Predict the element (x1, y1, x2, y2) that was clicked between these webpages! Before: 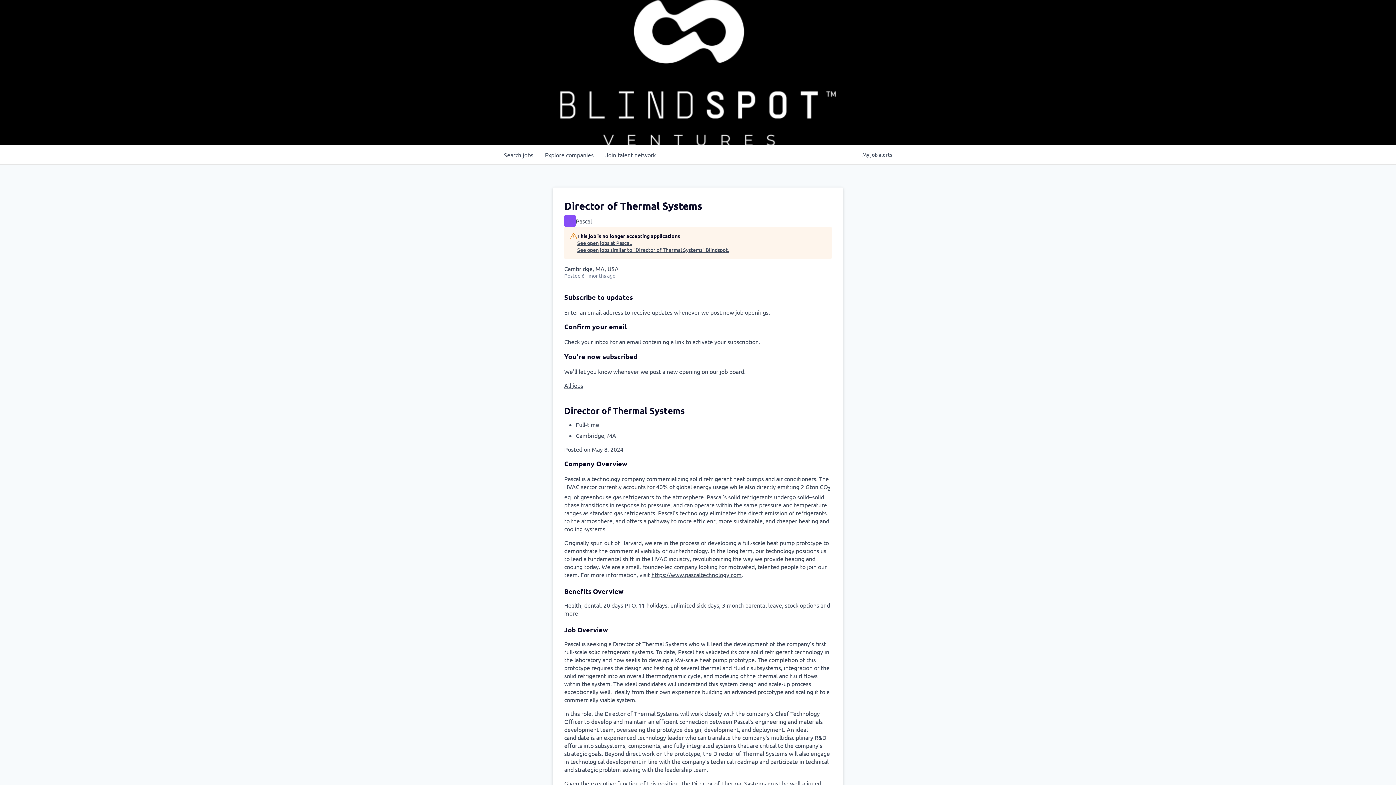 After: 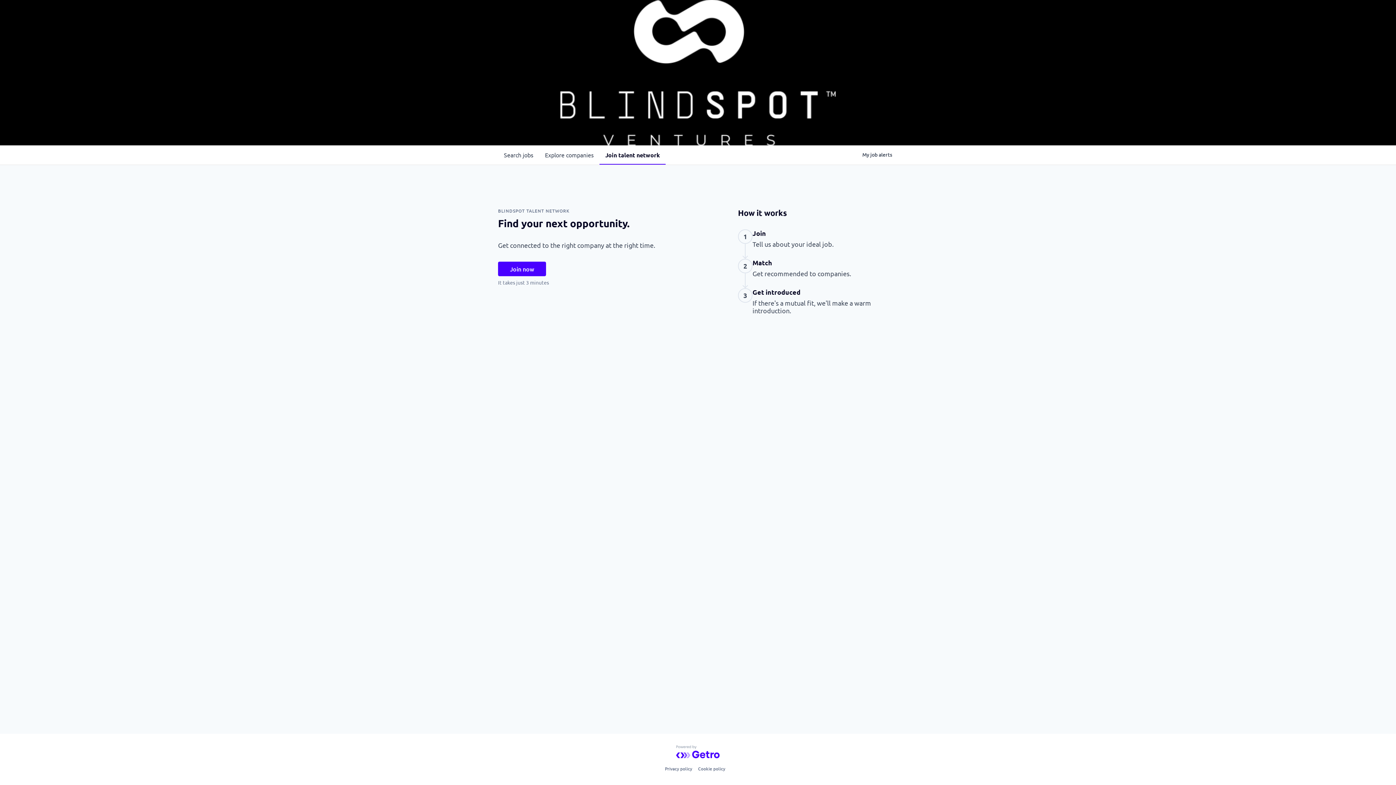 Action: label: Join talent network bbox: (599, 145, 661, 164)